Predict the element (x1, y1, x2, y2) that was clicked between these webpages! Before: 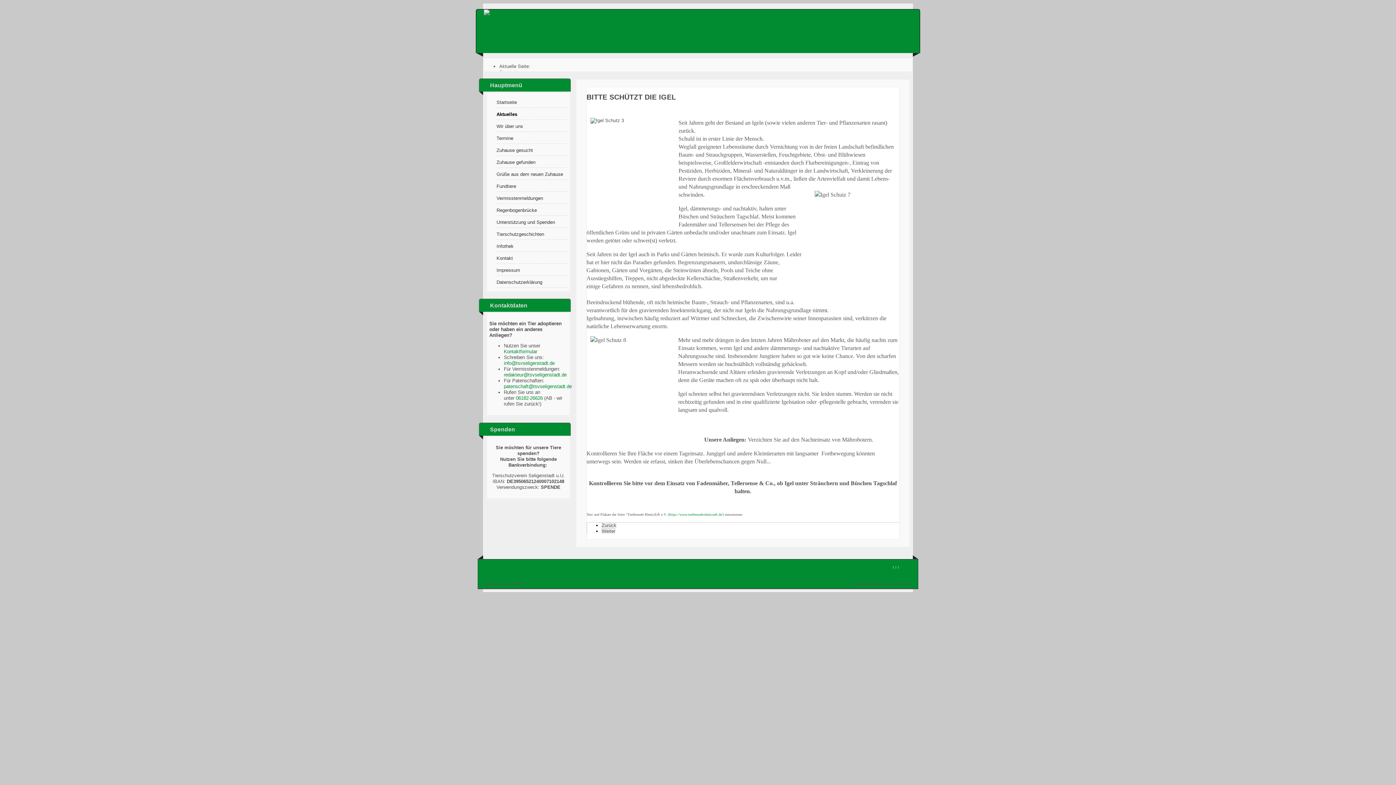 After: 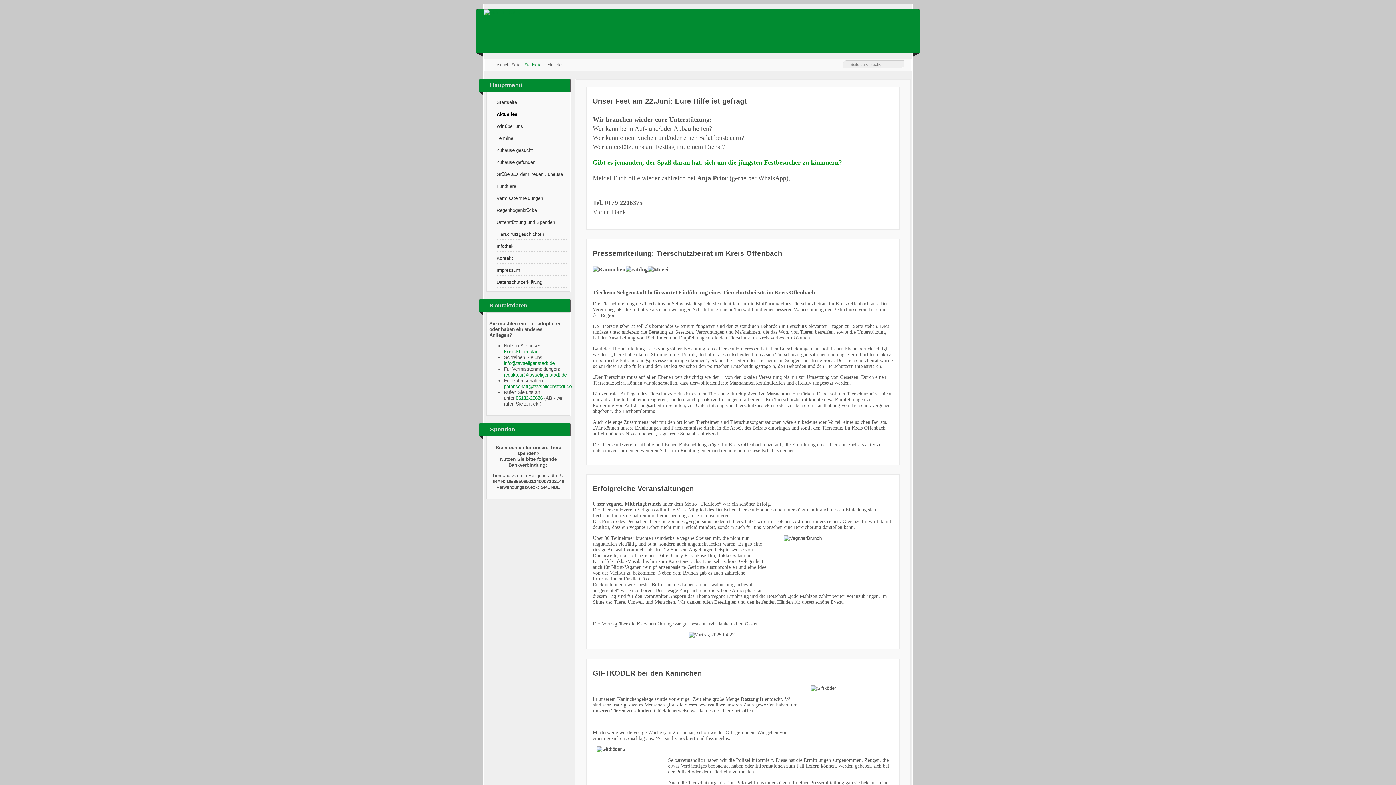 Action: label: Aktuelles bbox: (496, 109, 567, 120)